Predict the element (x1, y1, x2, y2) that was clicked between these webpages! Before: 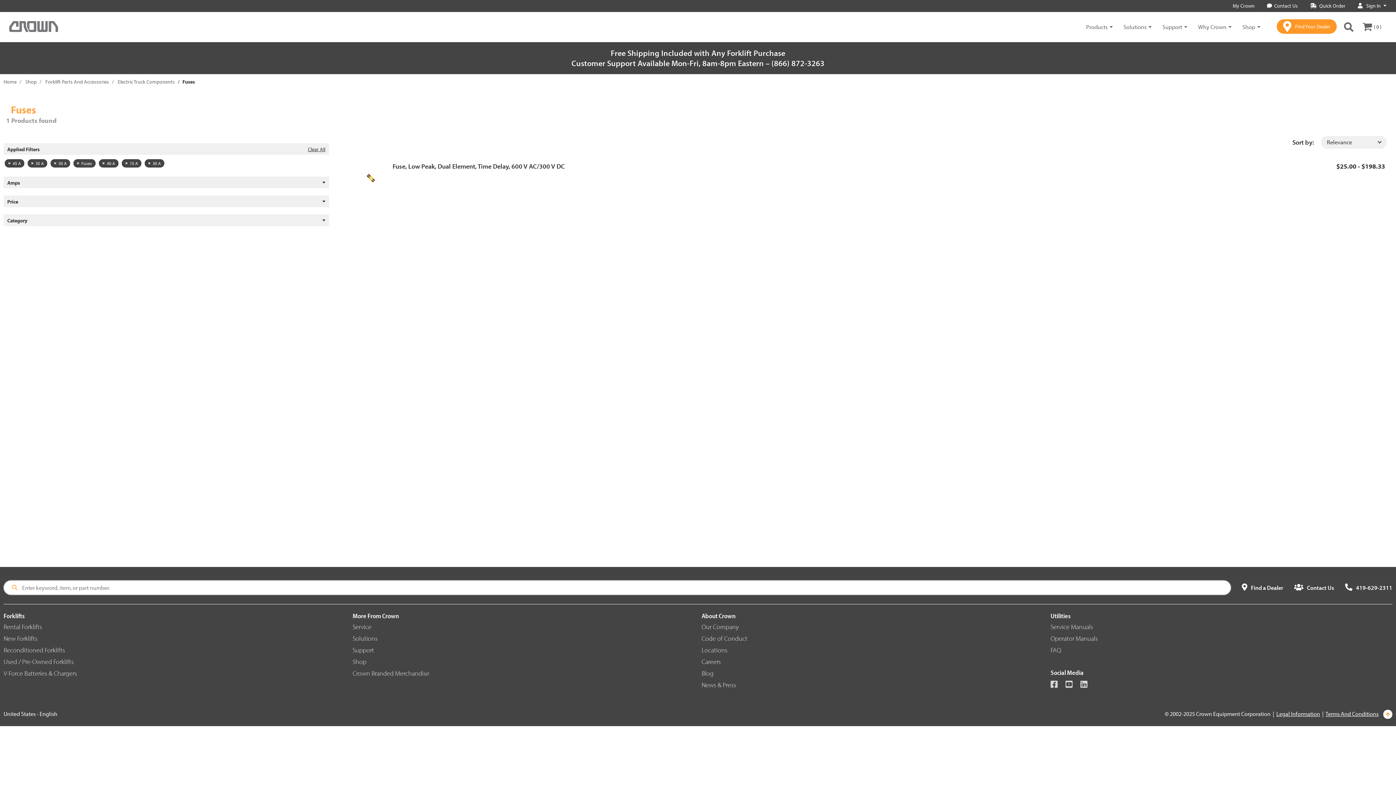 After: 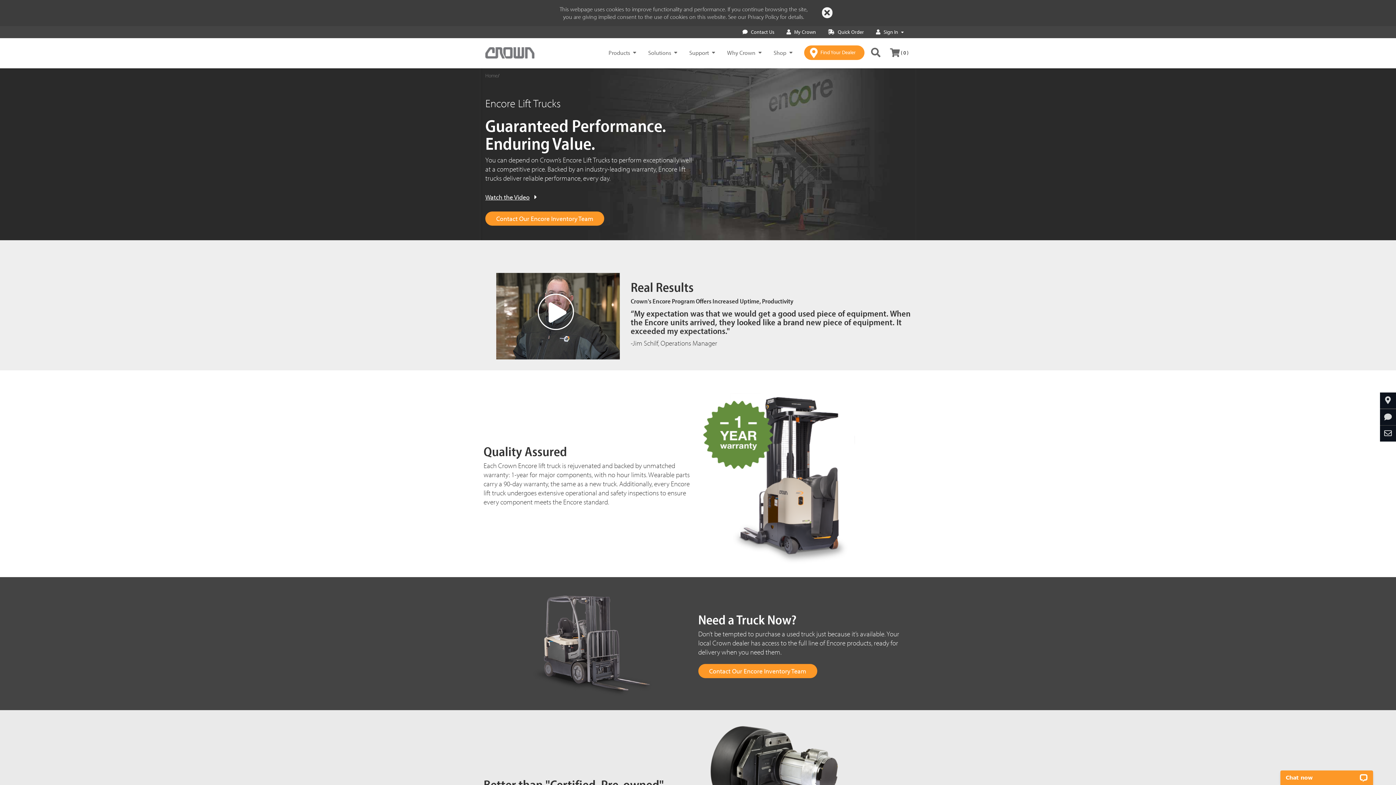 Action: label: Reconditioned Forklifts bbox: (3, 646, 65, 654)